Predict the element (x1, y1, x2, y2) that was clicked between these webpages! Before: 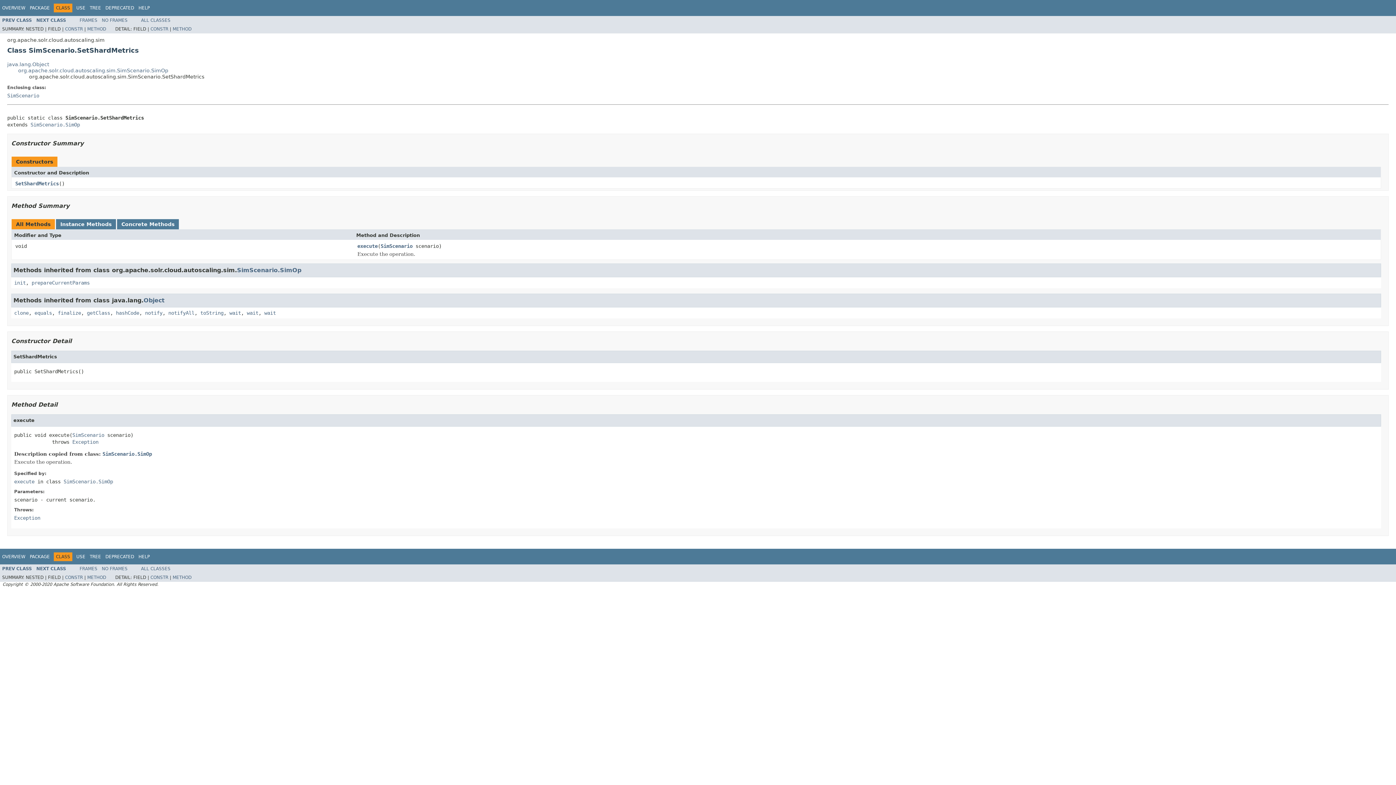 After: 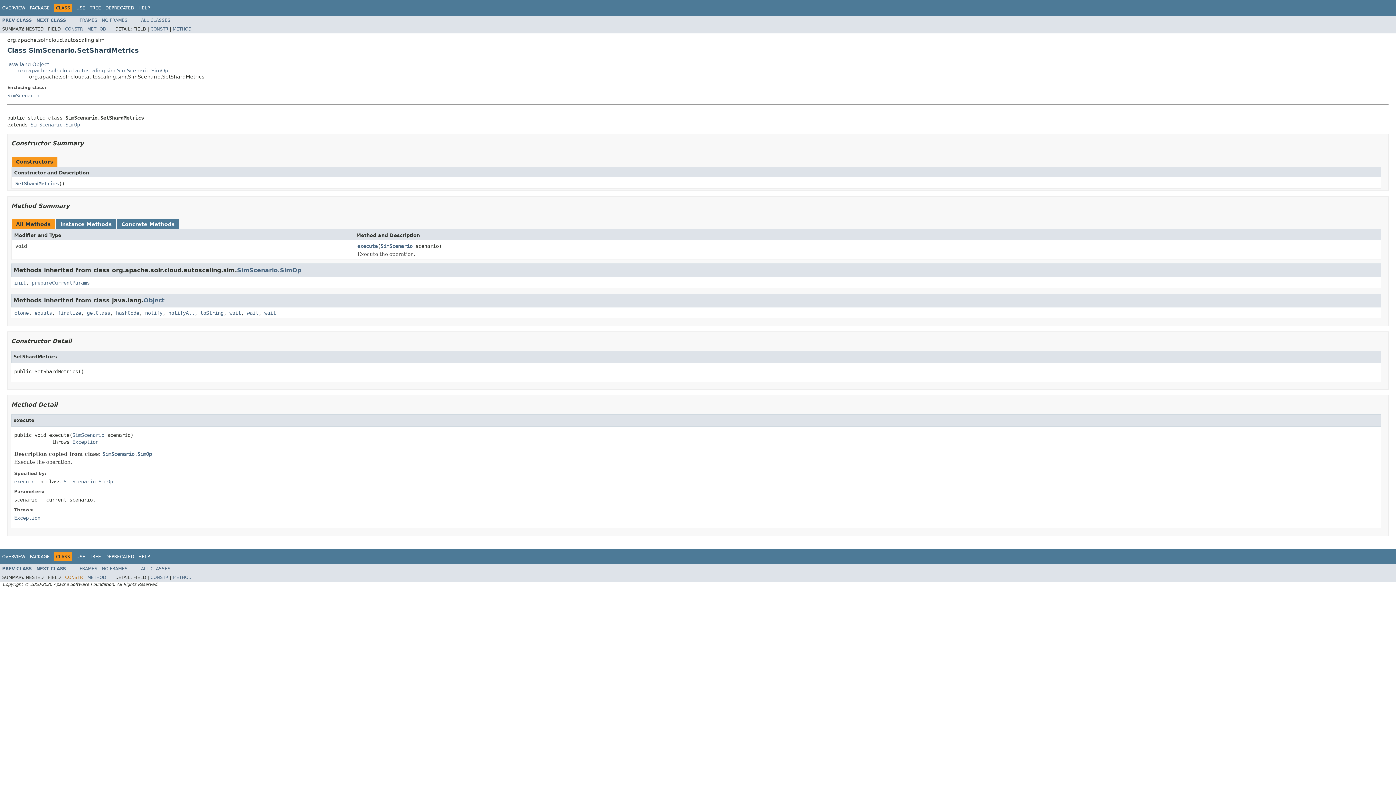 Action: bbox: (65, 575, 82, 580) label: CONSTR